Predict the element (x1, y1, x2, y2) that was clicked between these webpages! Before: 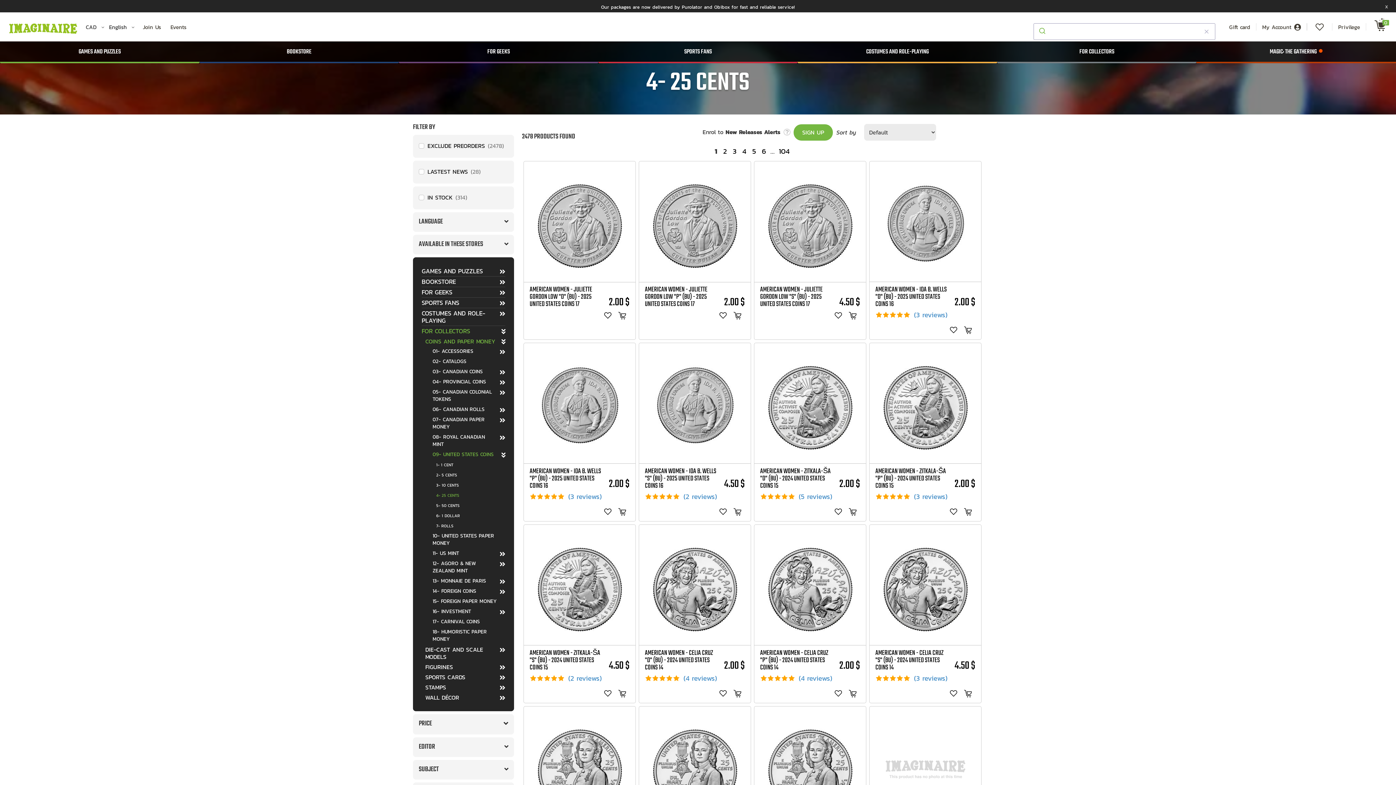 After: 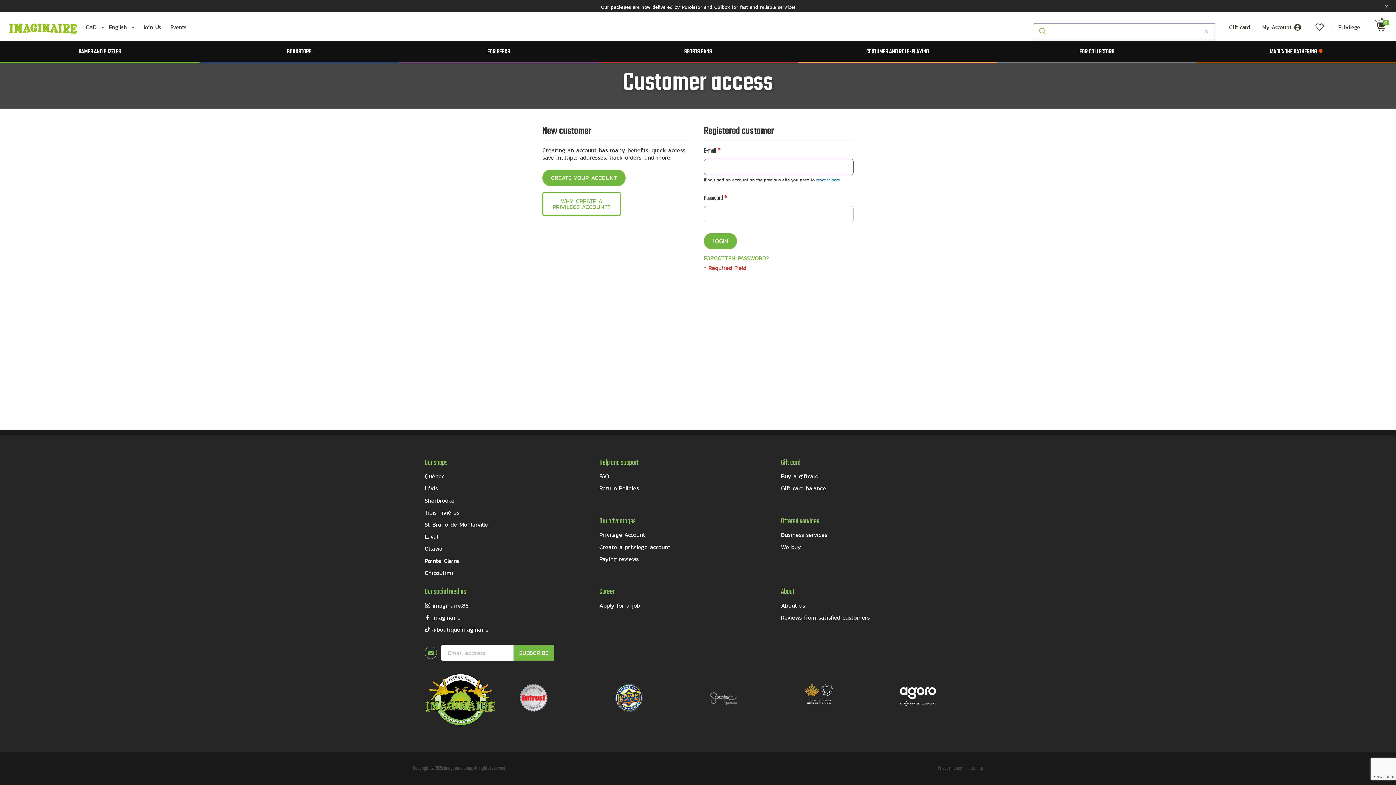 Action: bbox: (946, 686, 961, 700)